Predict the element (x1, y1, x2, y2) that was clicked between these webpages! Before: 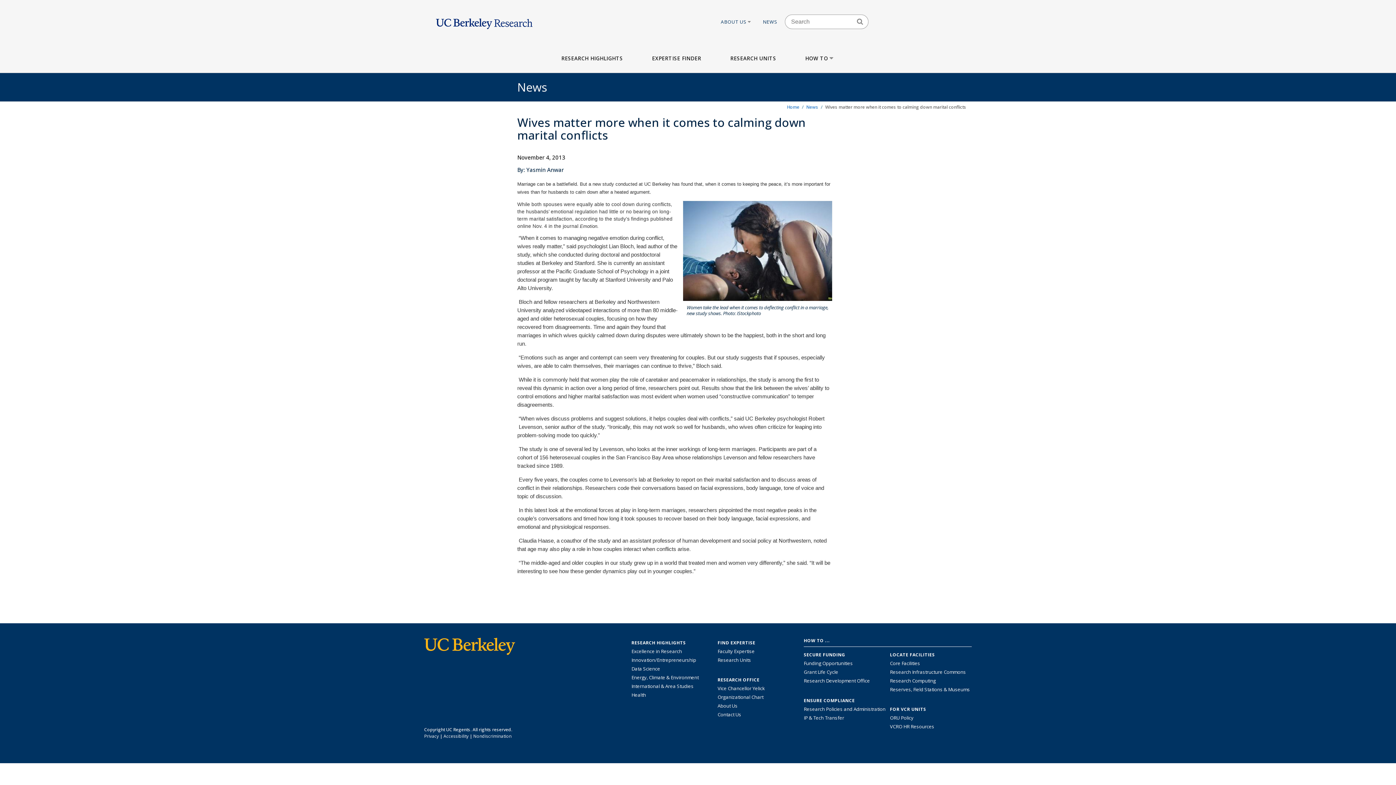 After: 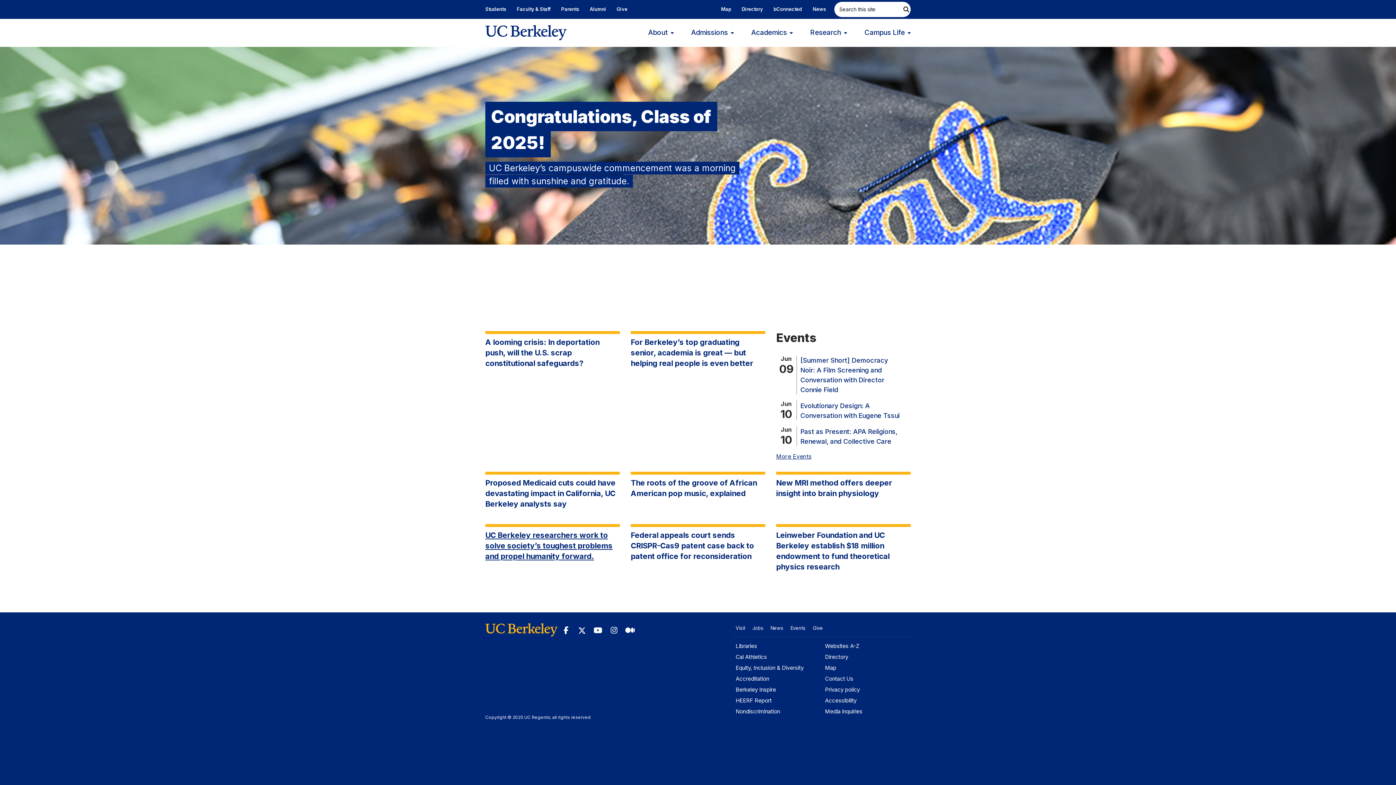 Action: bbox: (424, 638, 569, 655)